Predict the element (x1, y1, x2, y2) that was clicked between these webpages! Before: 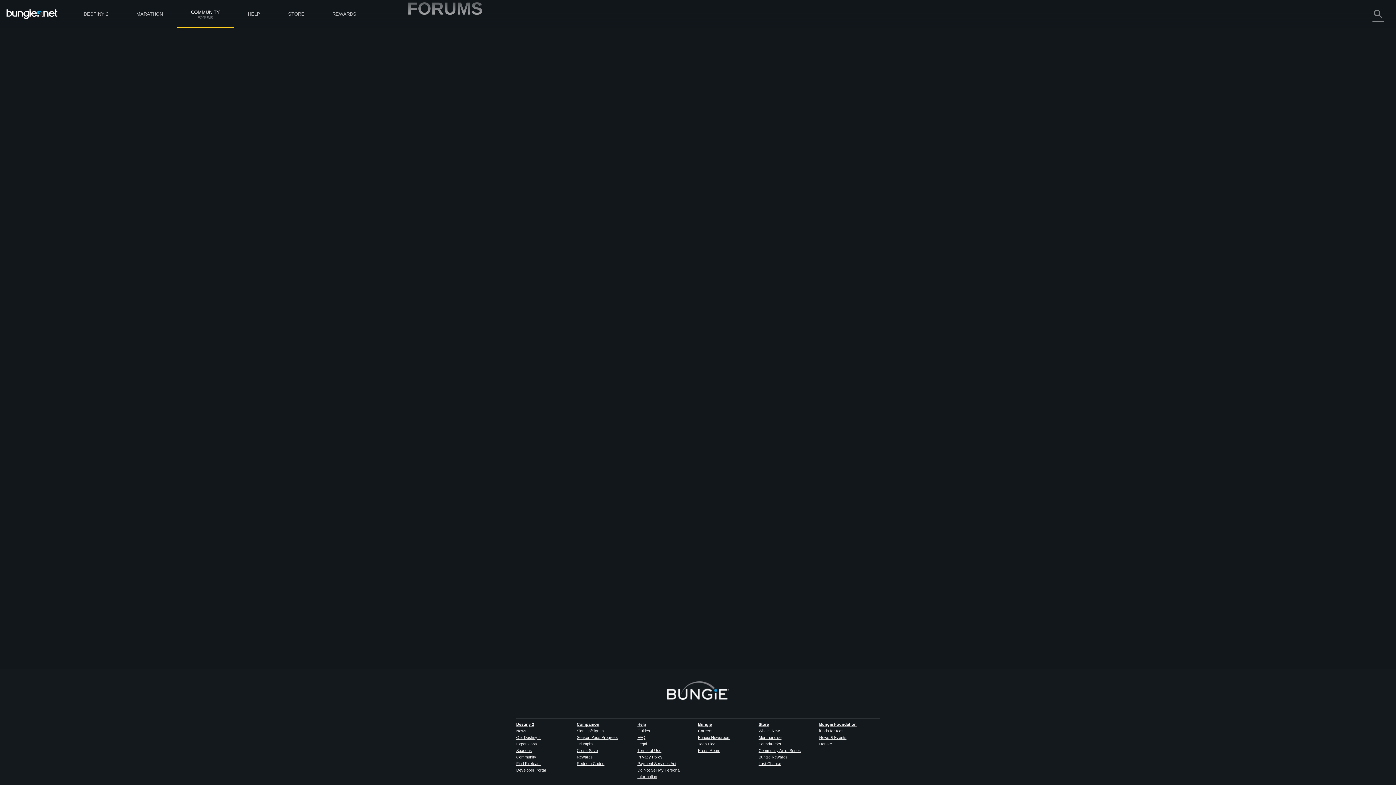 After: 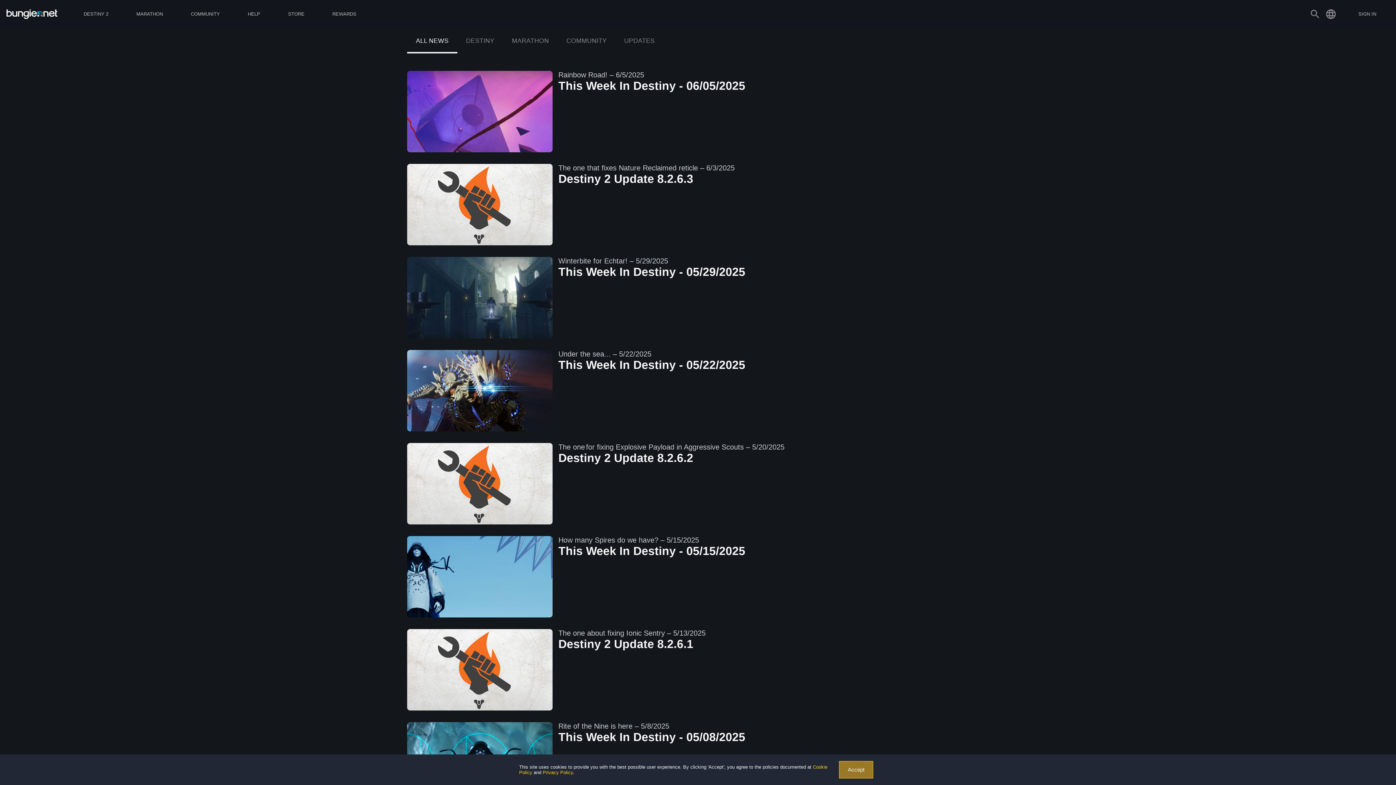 Action: bbox: (176, 0, 233, 13) label: COMMUNITY
FORUMS